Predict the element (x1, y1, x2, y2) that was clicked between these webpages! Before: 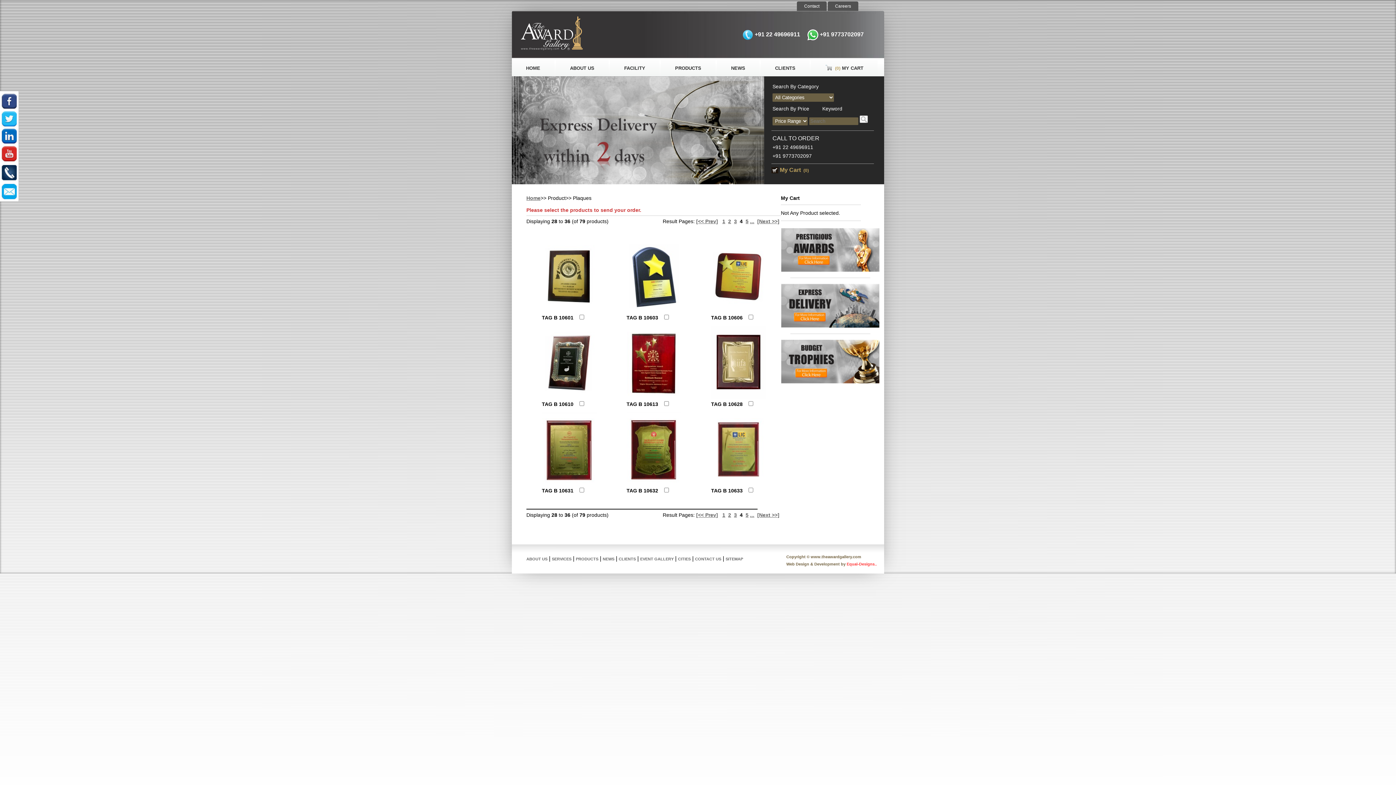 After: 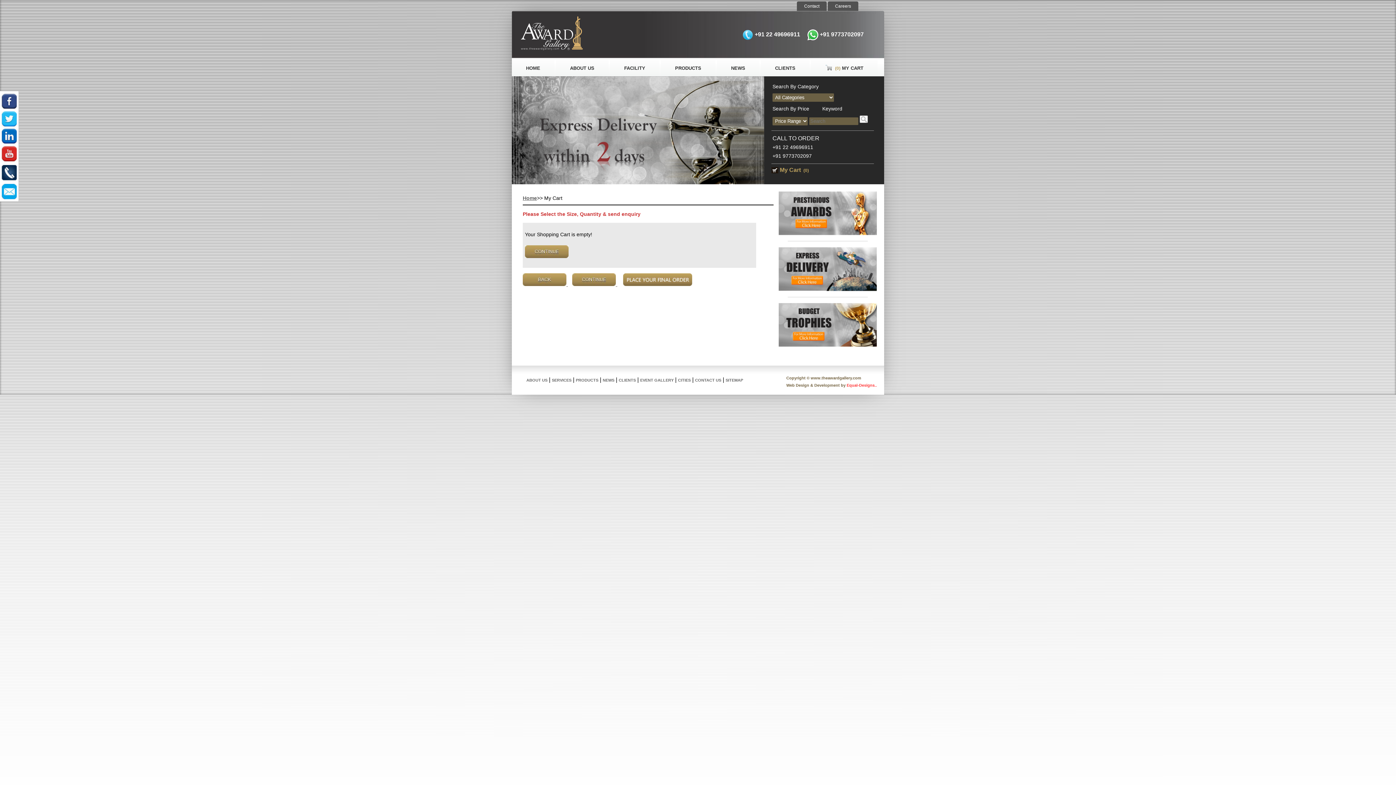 Action: bbox: (825, 65, 863, 70) label:   (0) MY CART